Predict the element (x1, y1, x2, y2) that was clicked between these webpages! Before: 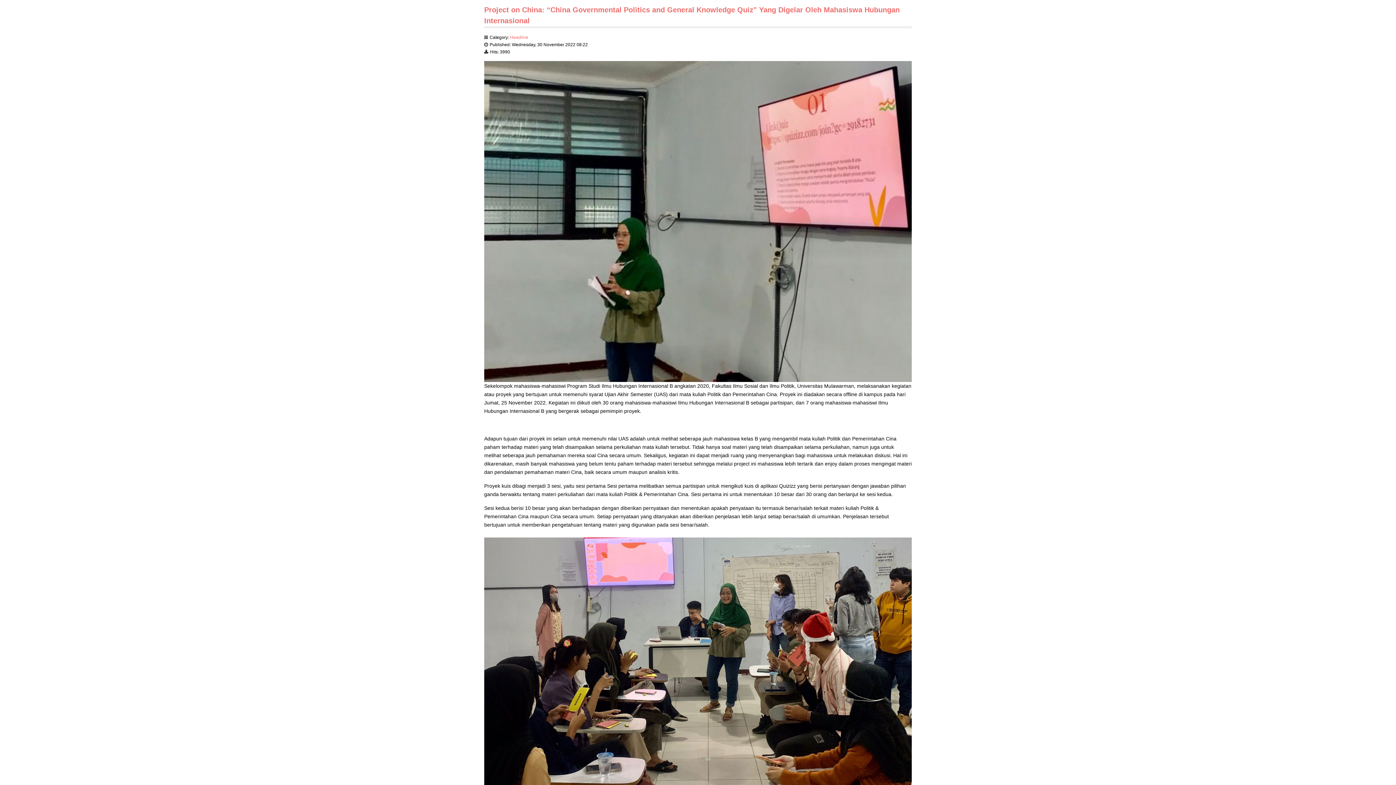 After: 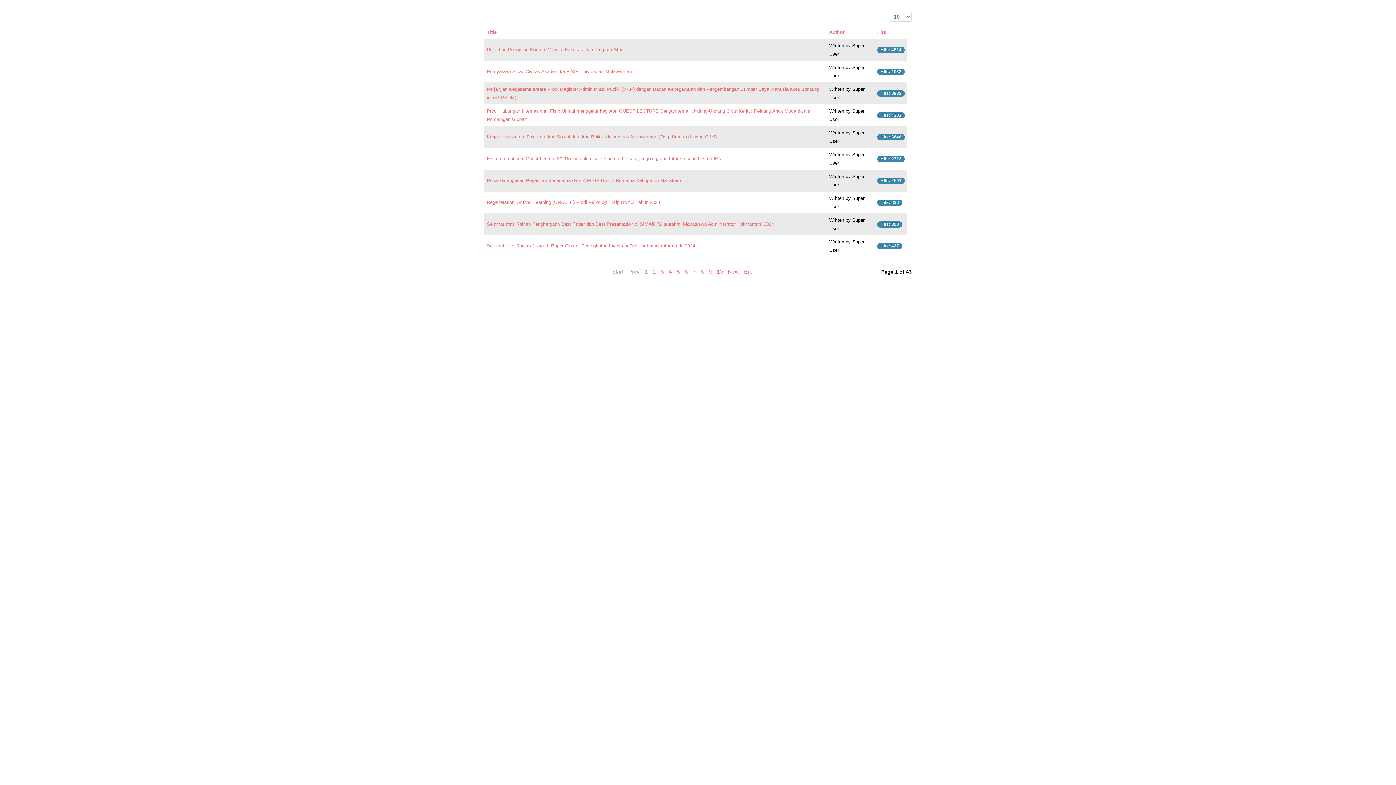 Action: bbox: (510, 34, 528, 40) label: Headline